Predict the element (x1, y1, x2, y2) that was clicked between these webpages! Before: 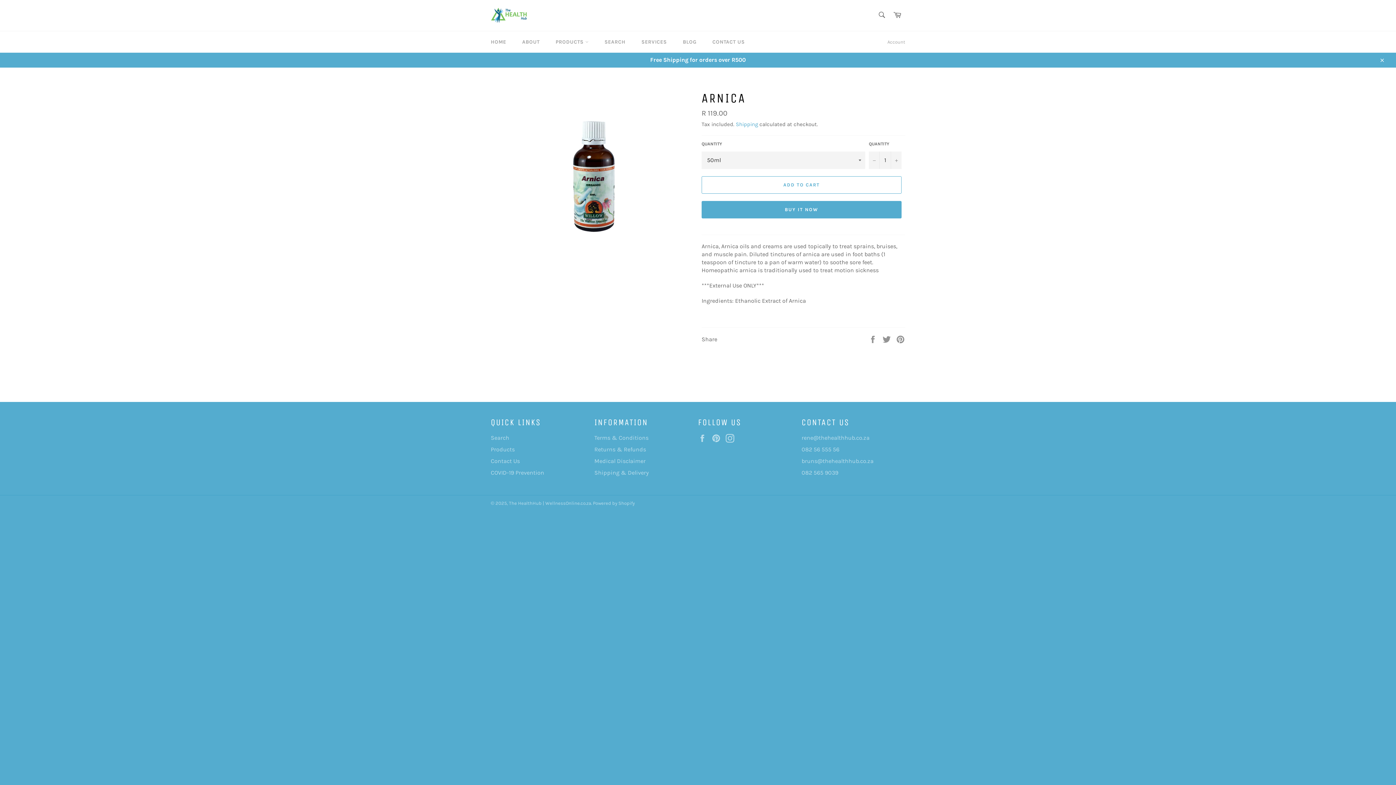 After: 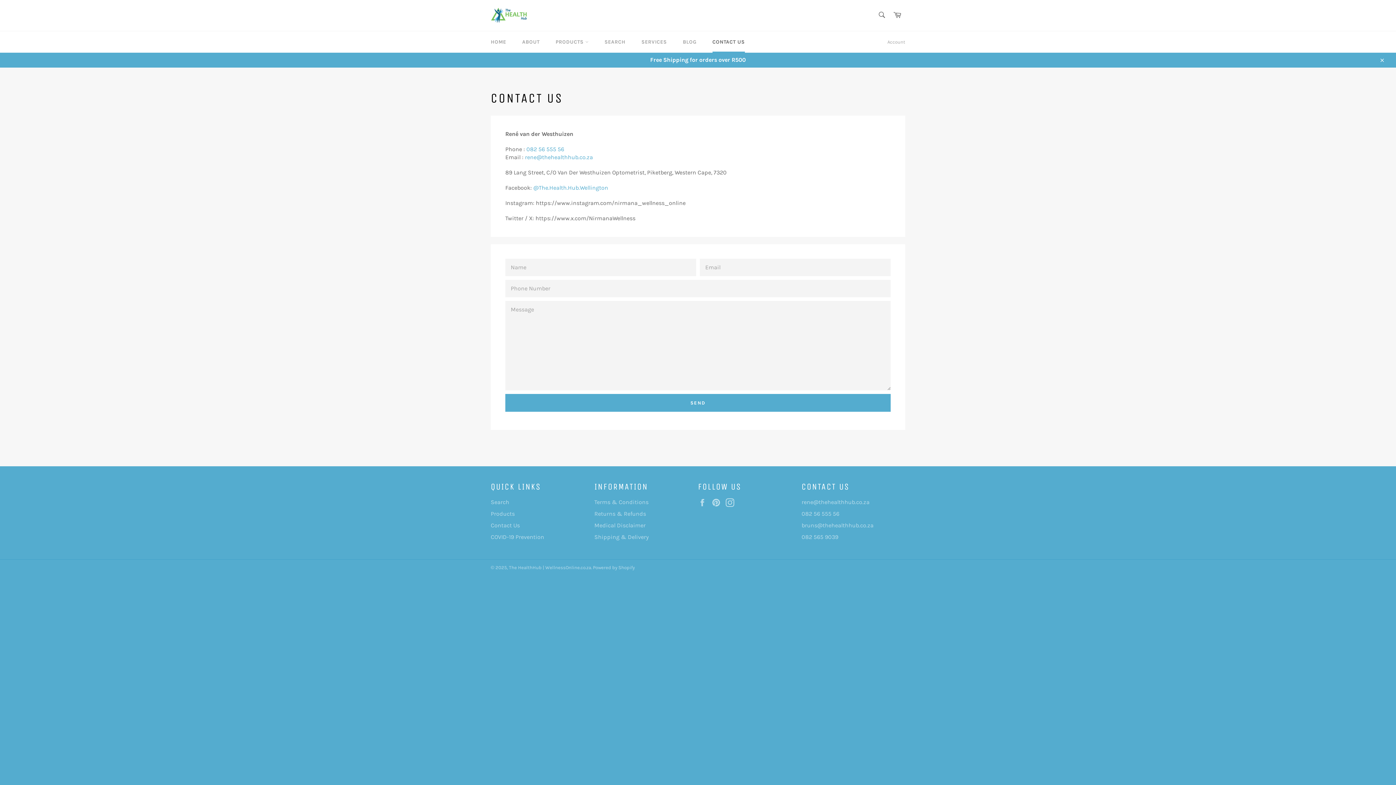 Action: label: CONTACT US bbox: (705, 31, 752, 52)